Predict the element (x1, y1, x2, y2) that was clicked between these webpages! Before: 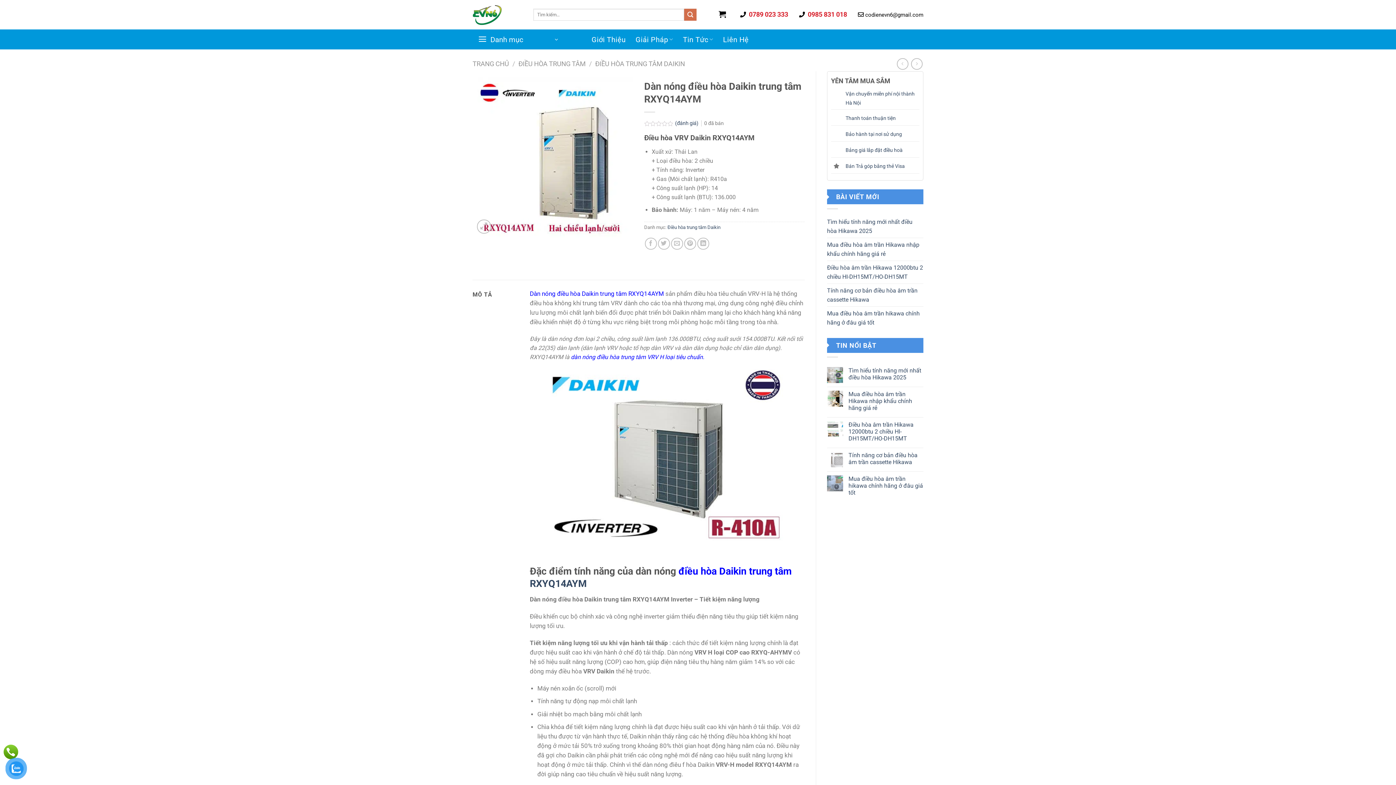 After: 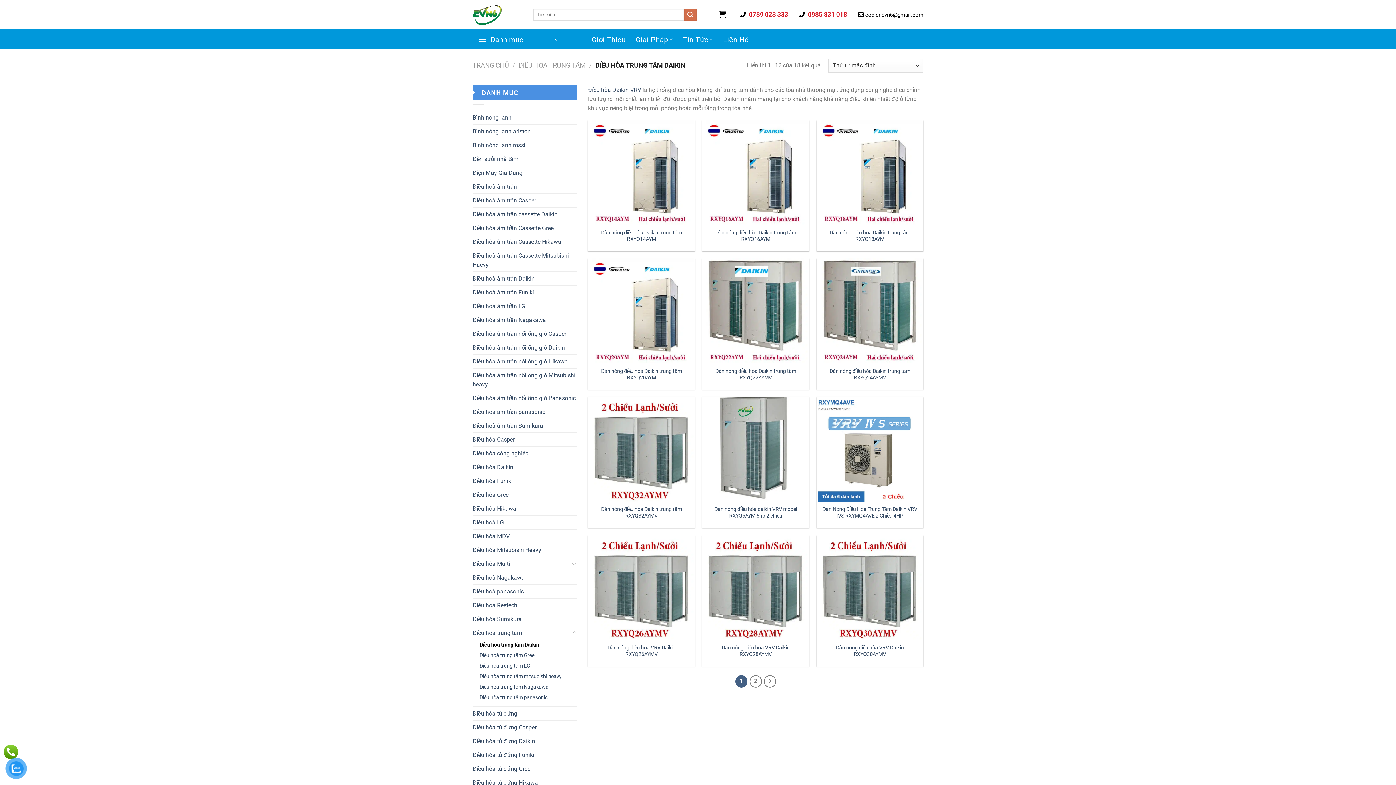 Action: bbox: (667, 224, 720, 230) label: Điều hòa trung tâm Daikin